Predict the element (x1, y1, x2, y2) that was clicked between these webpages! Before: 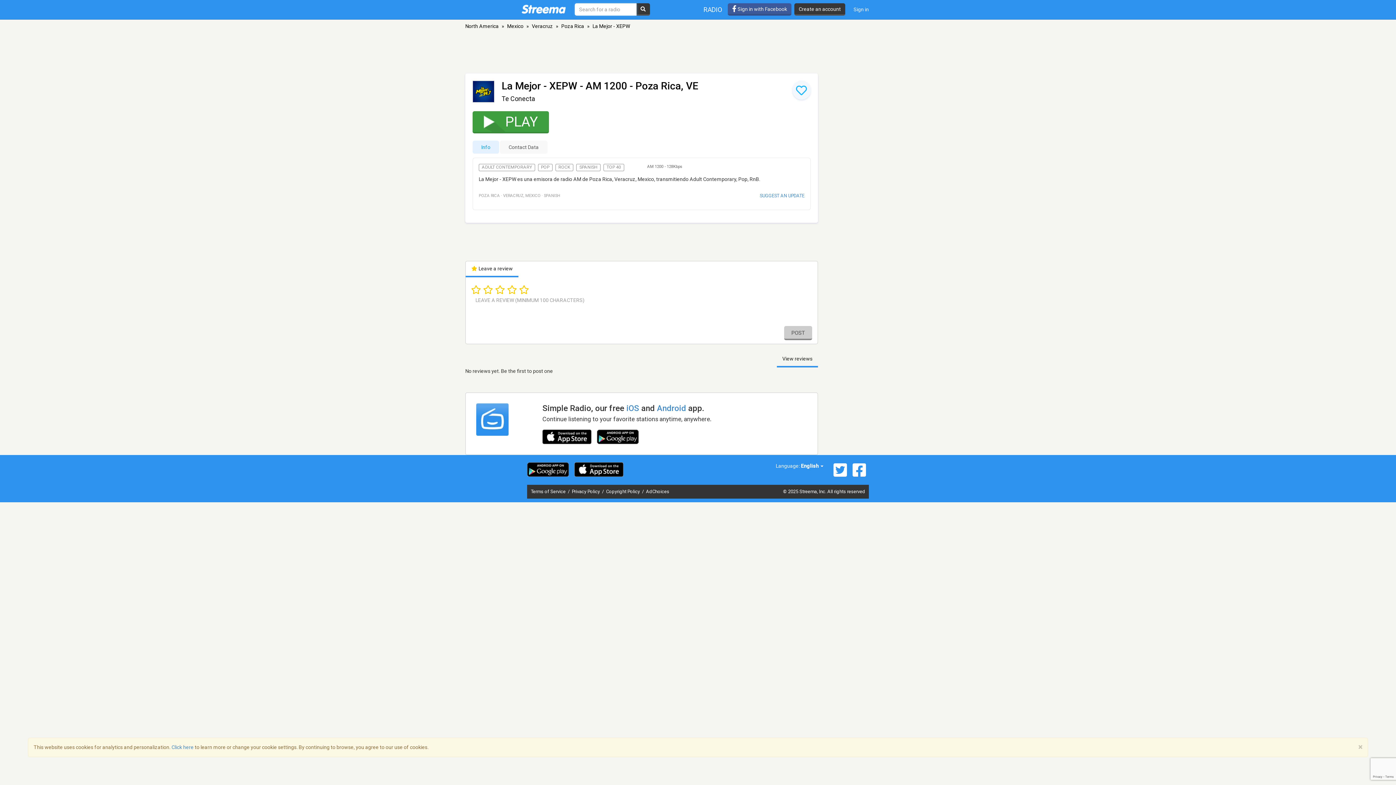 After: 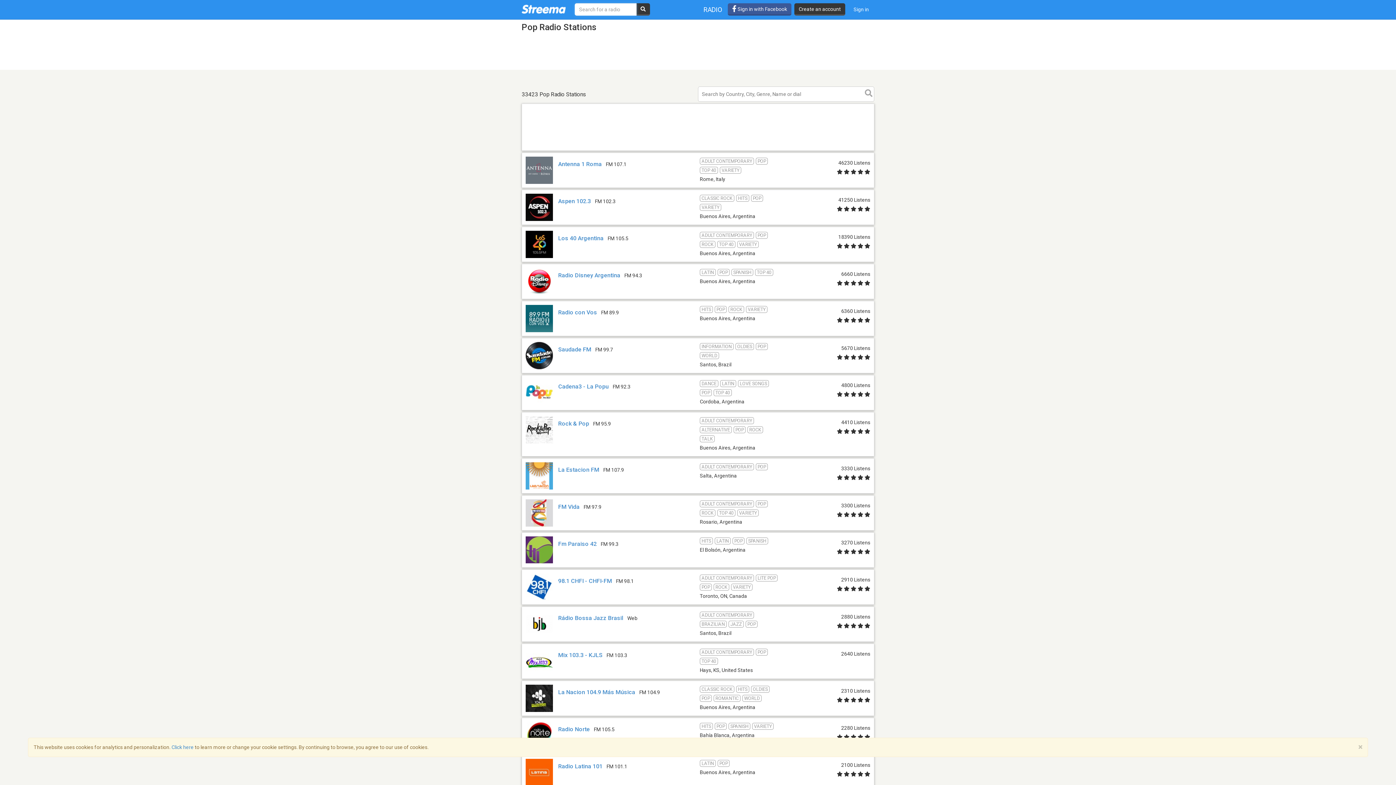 Action: label: POP bbox: (538, 164, 552, 171)